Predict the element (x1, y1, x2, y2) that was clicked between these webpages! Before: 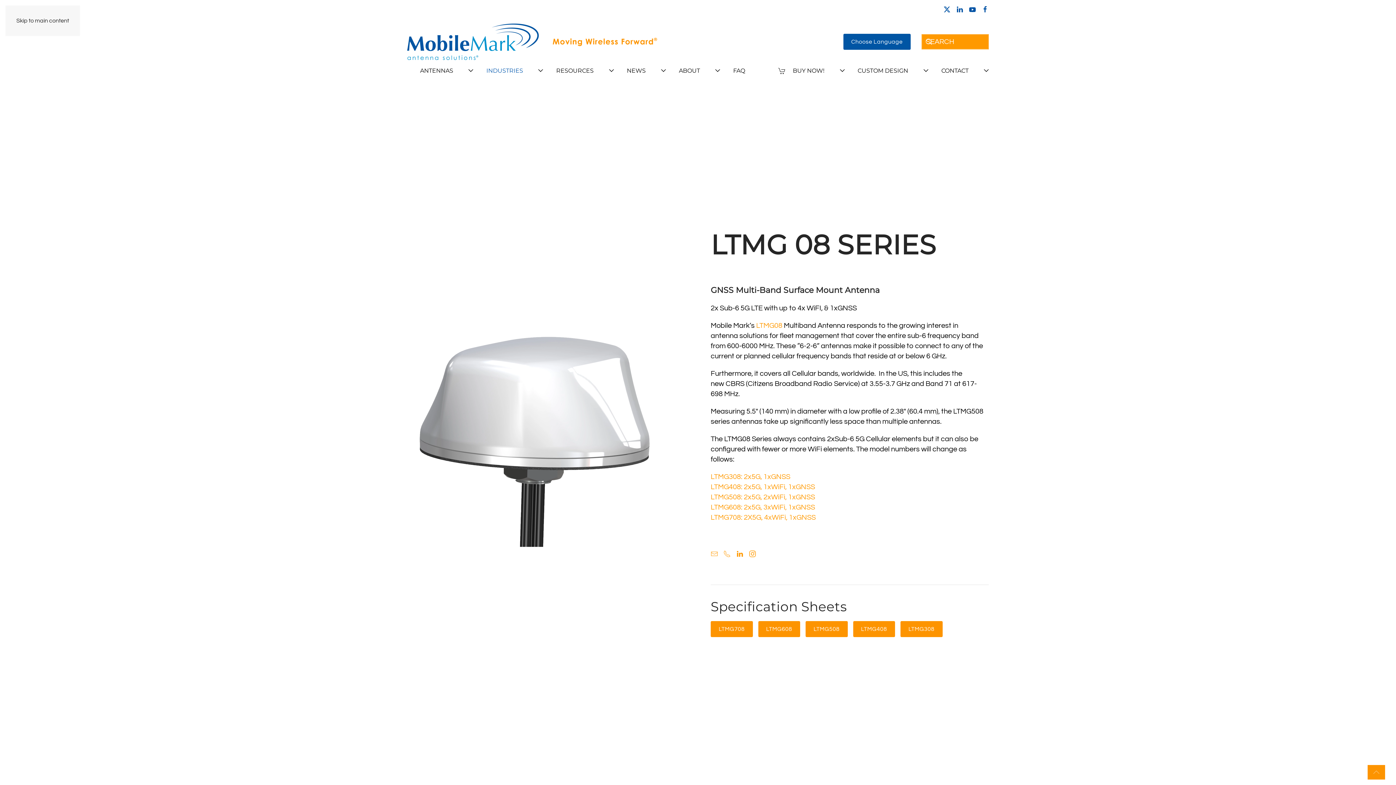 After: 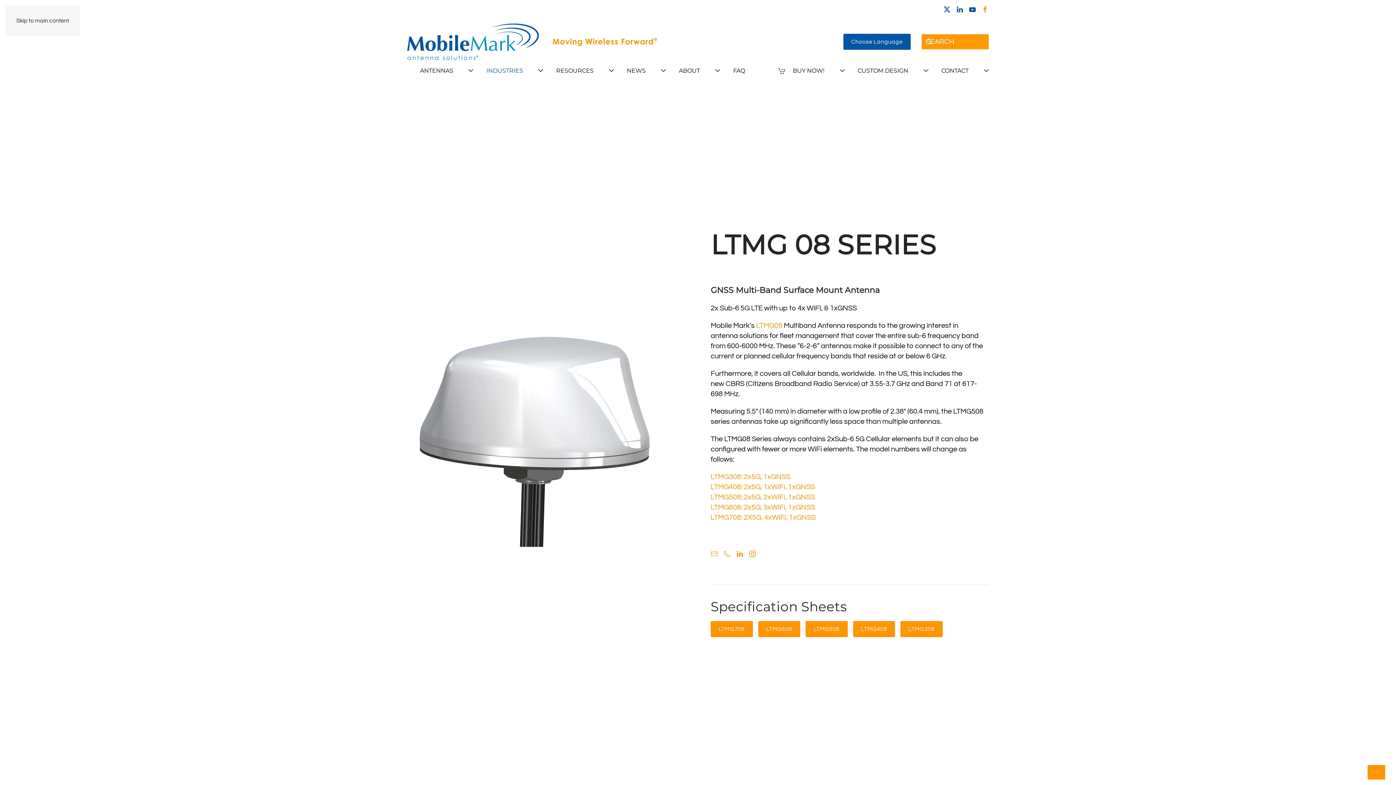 Action: bbox: (981, 5, 989, 12)